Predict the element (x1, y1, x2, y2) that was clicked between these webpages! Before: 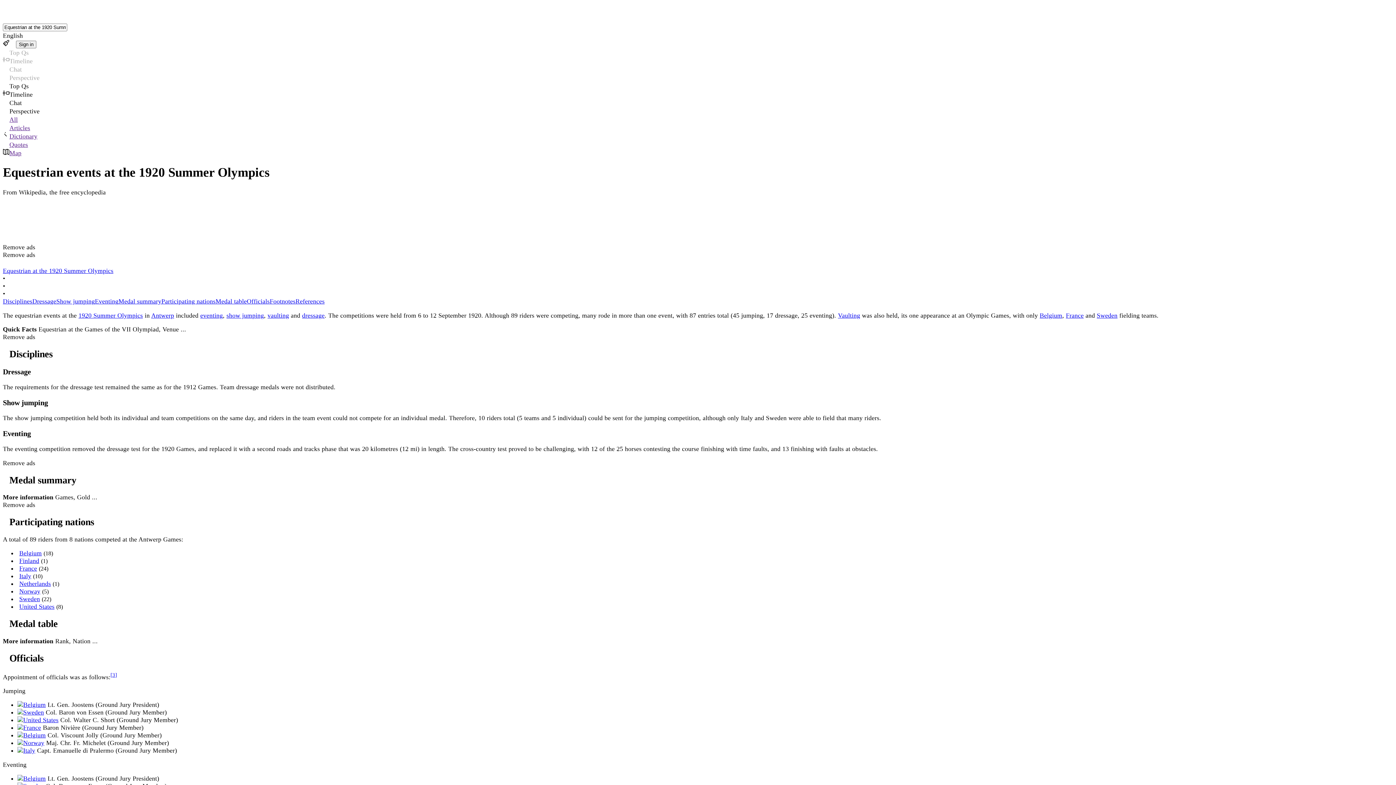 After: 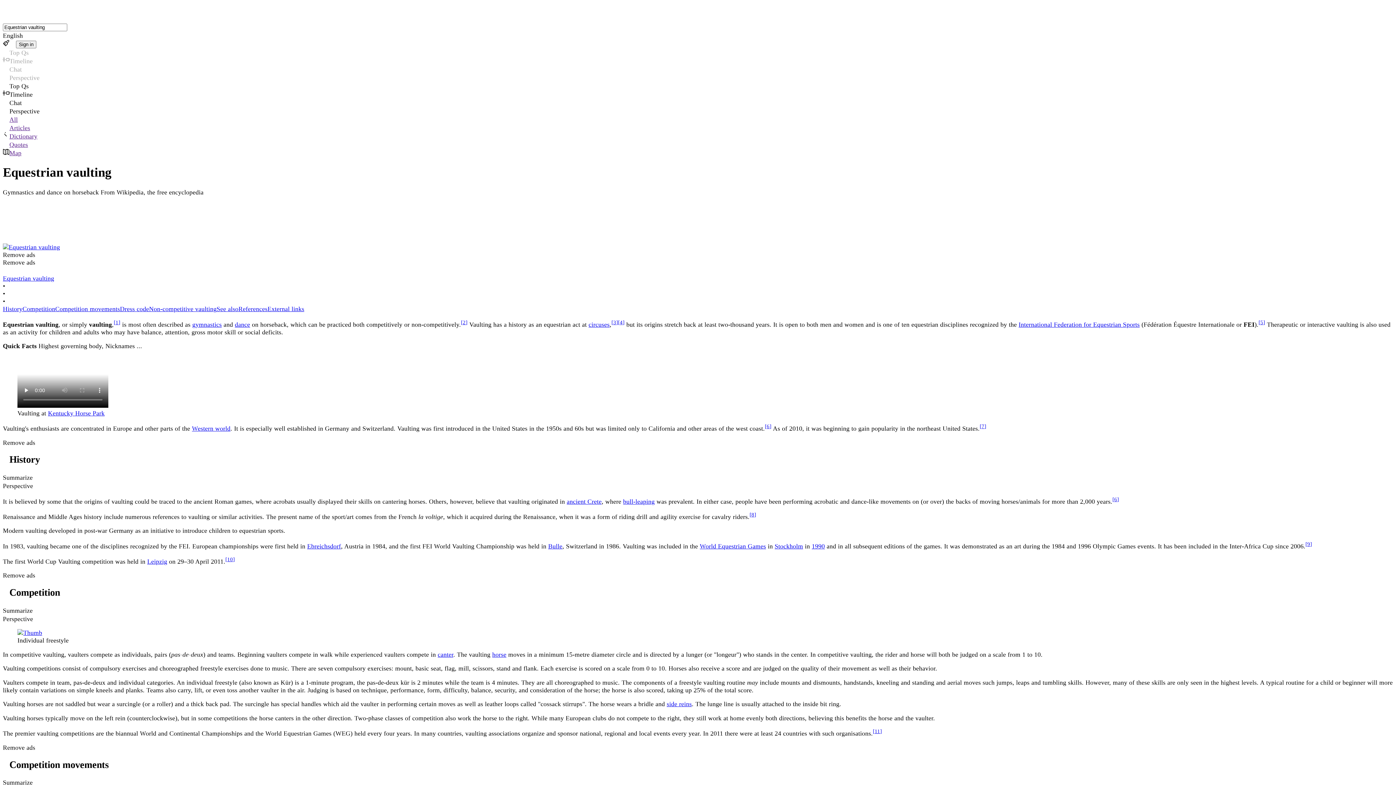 Action: label: Vaulting bbox: (838, 311, 860, 319)